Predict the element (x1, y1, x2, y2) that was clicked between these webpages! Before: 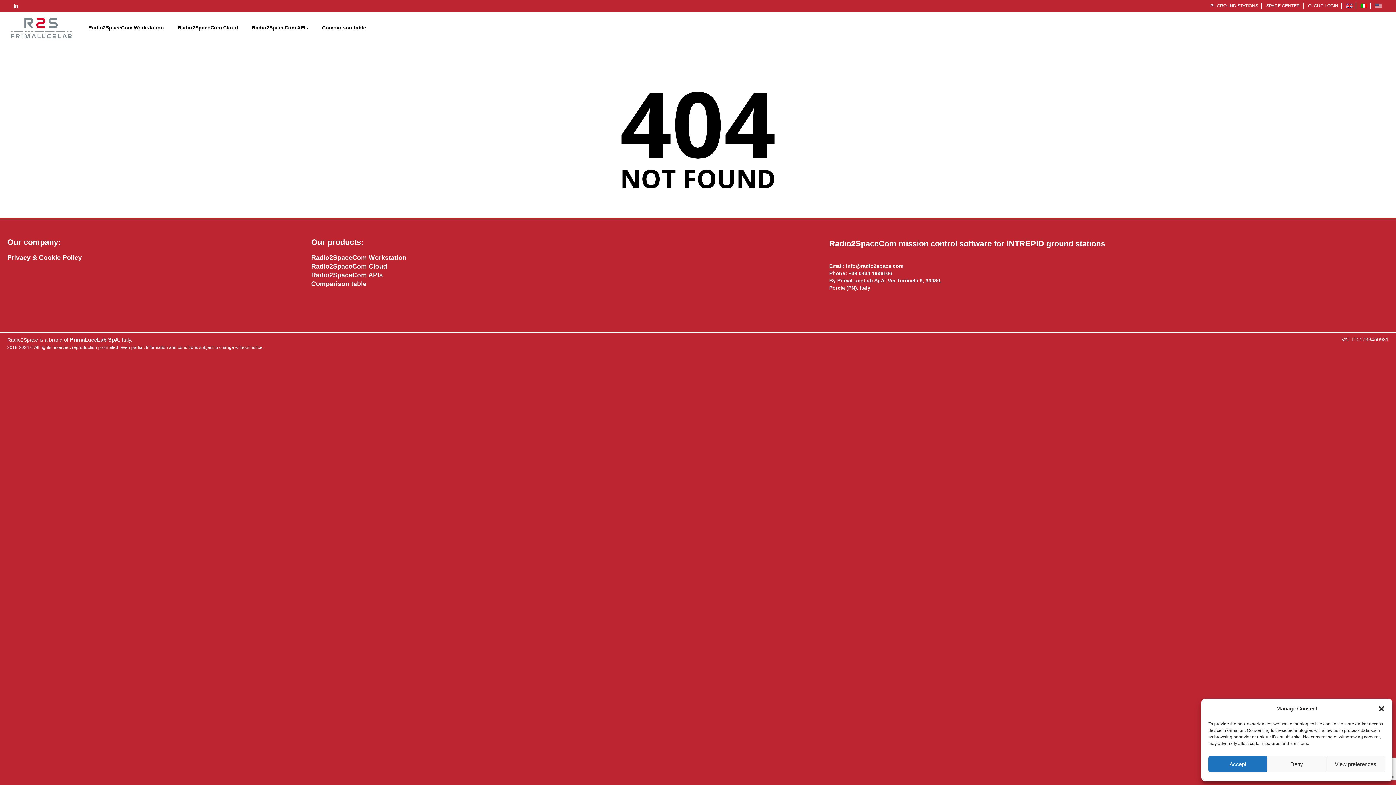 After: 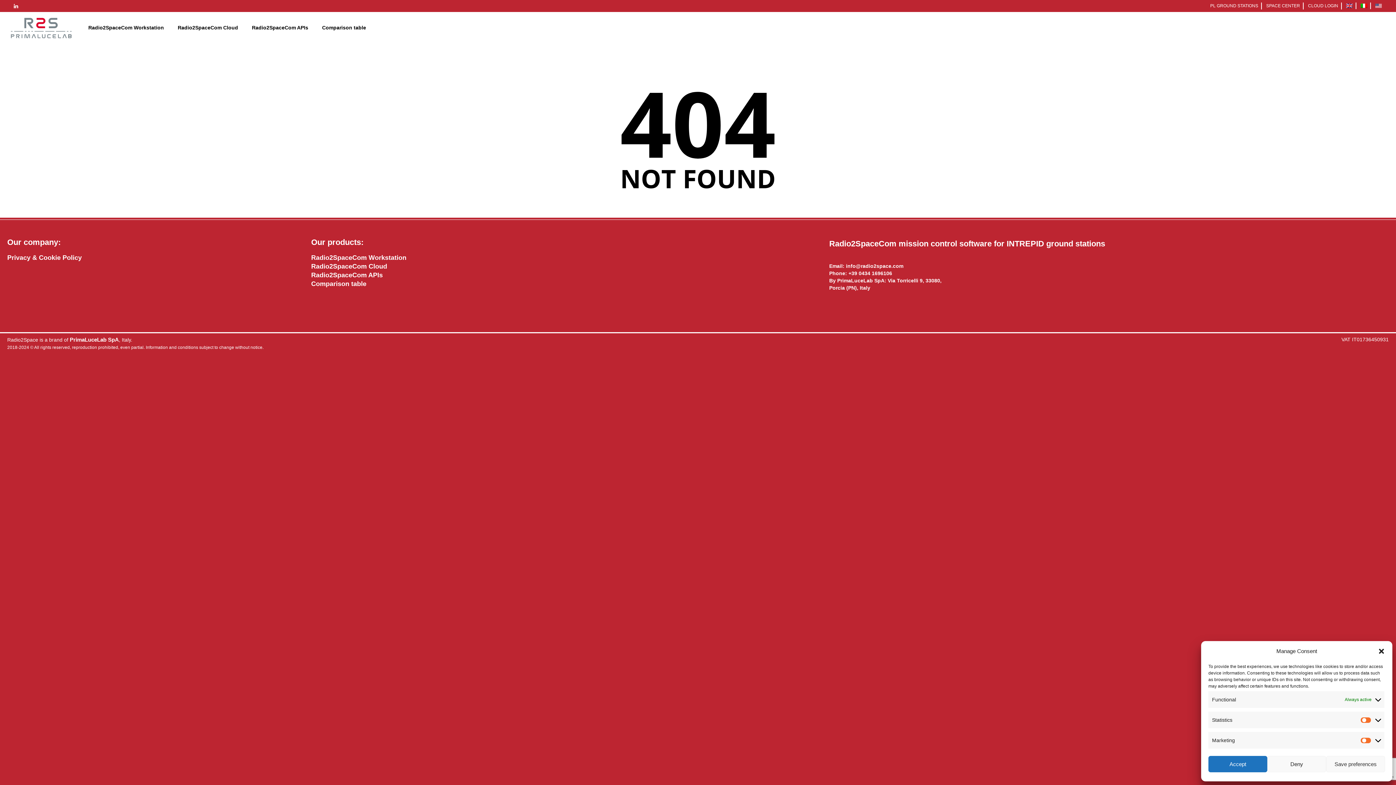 Action: bbox: (1326, 756, 1385, 772) label: View preferences